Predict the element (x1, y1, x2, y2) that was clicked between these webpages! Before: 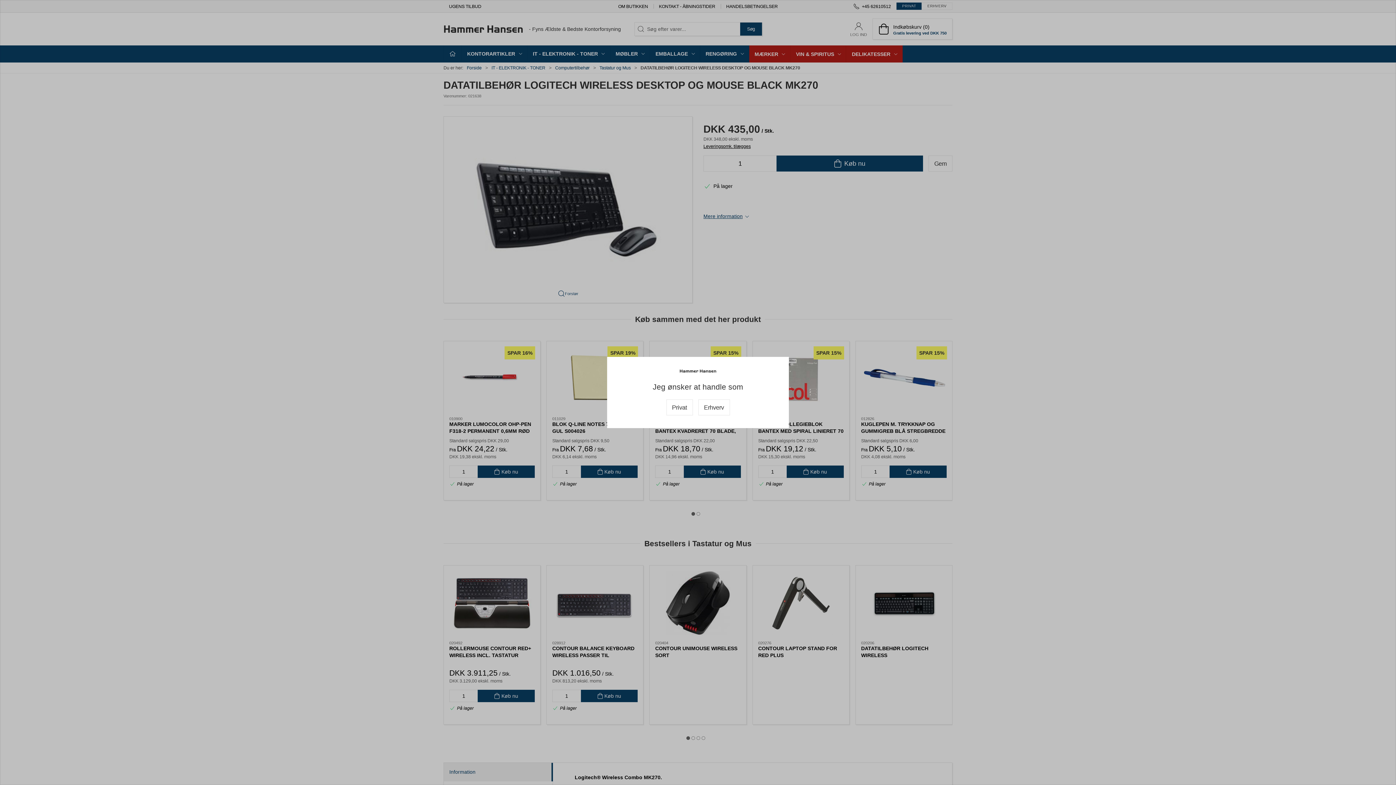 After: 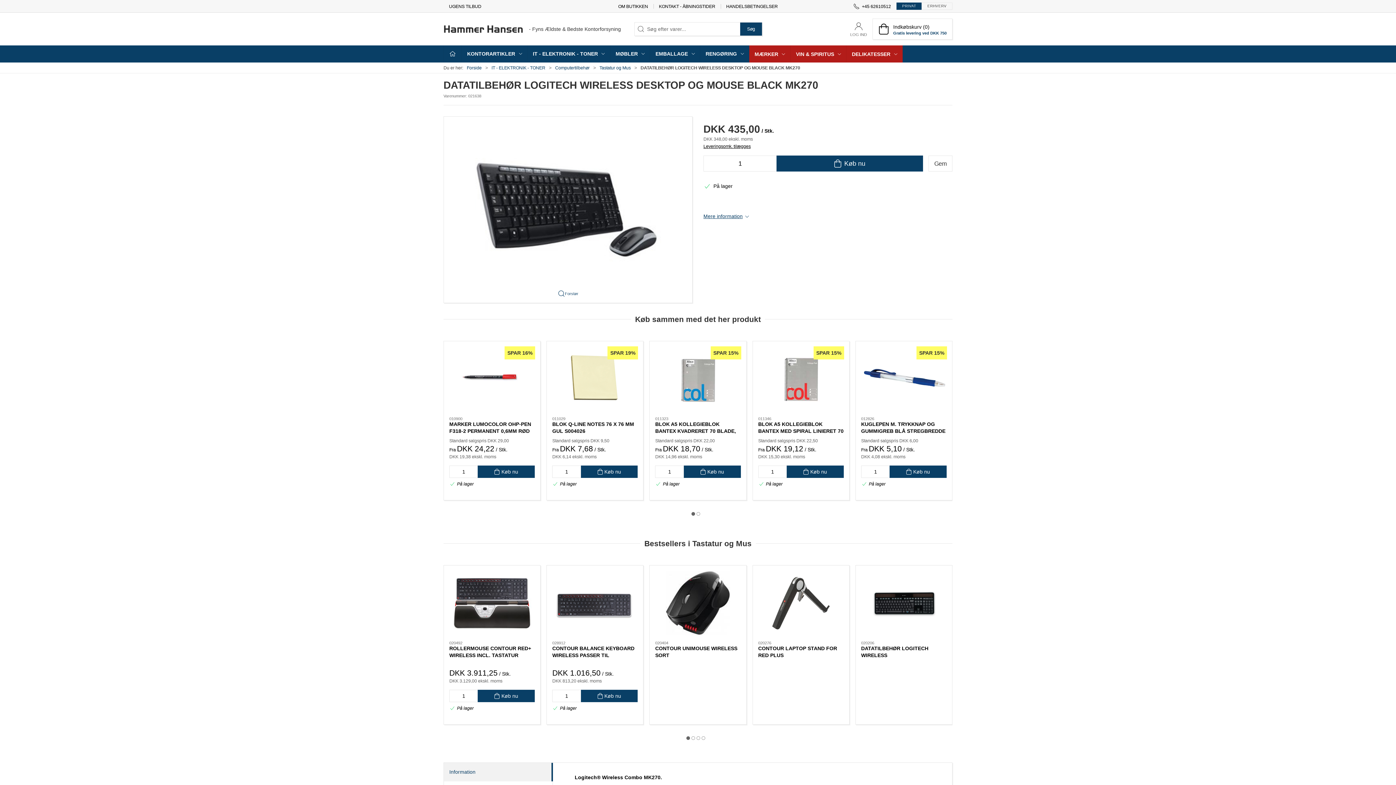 Action: label: Privat bbox: (666, 399, 692, 415)